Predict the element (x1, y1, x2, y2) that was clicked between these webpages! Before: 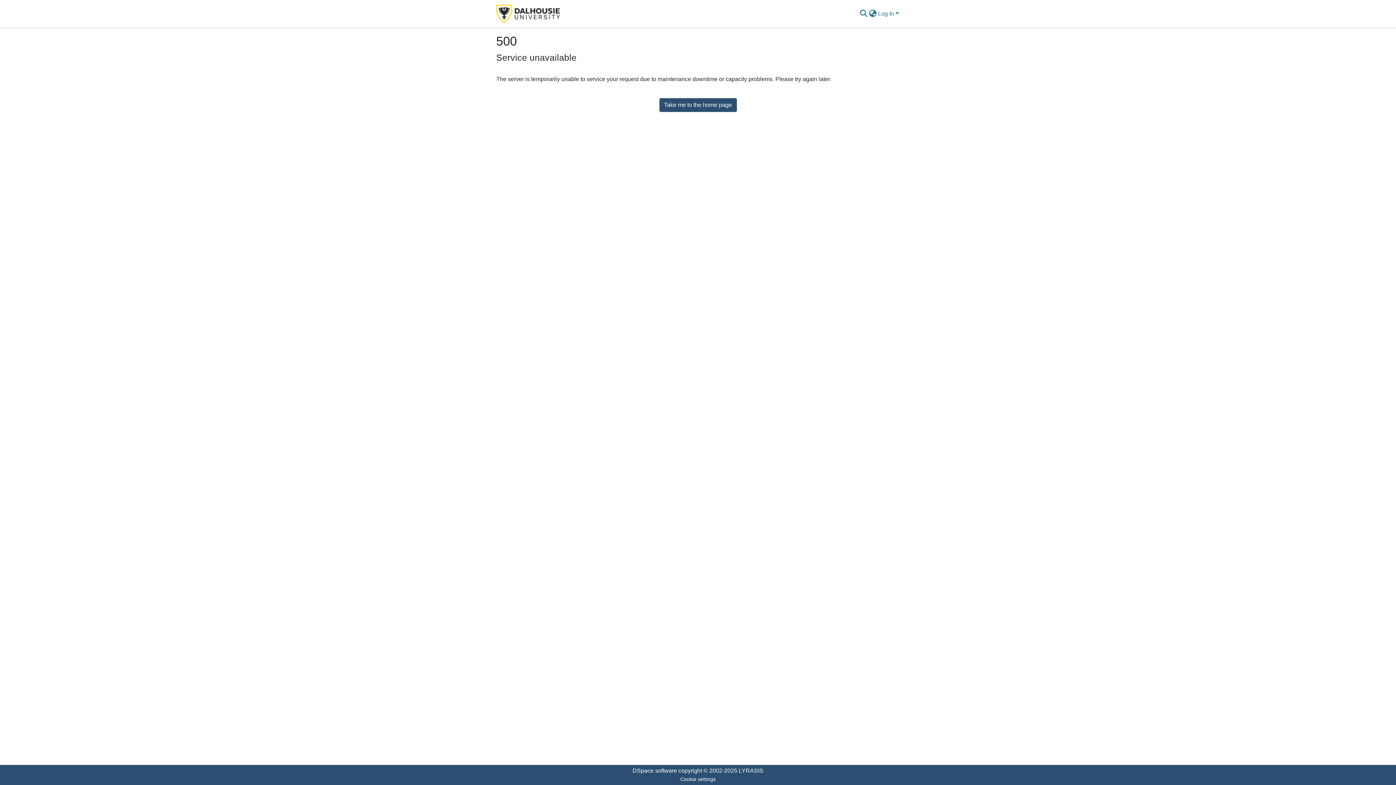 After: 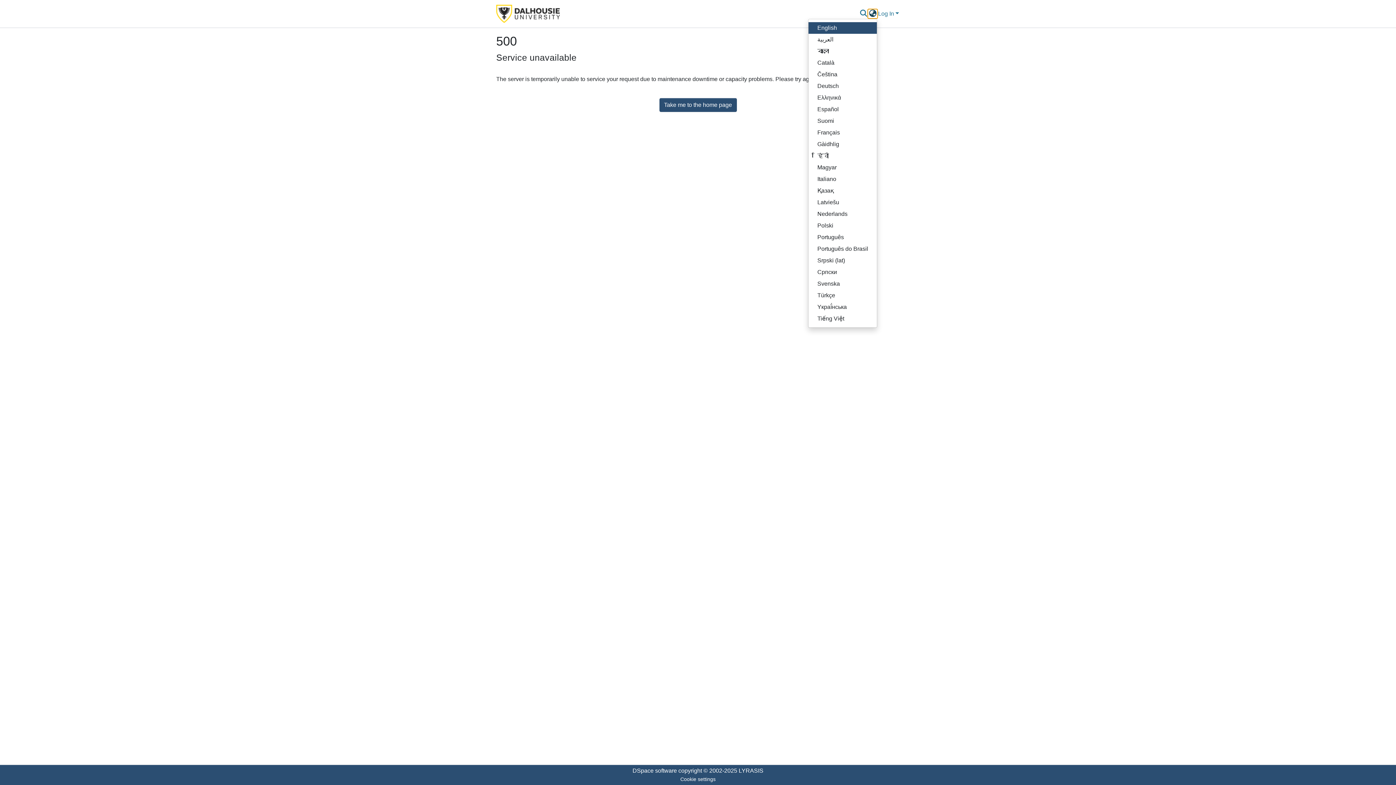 Action: label: Language switch bbox: (868, 9, 877, 18)